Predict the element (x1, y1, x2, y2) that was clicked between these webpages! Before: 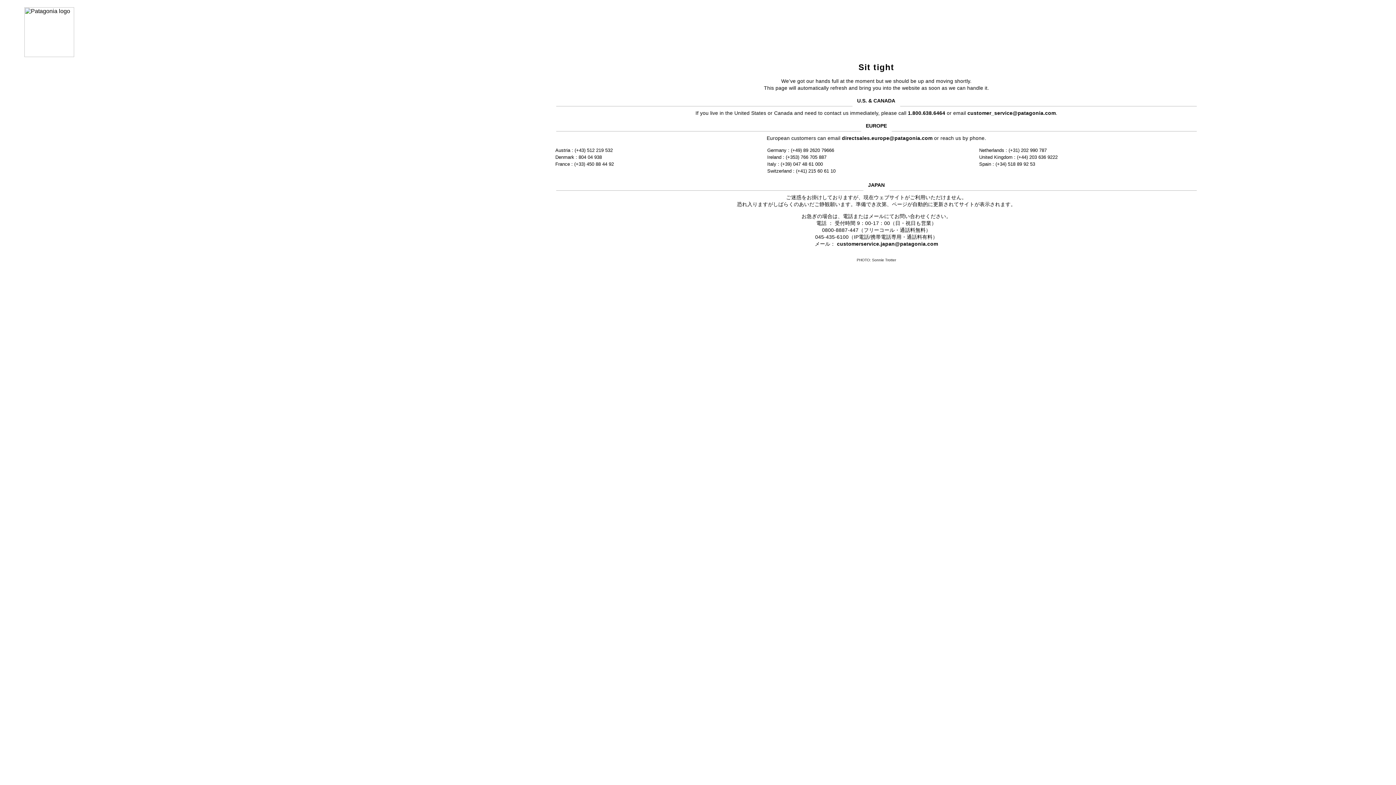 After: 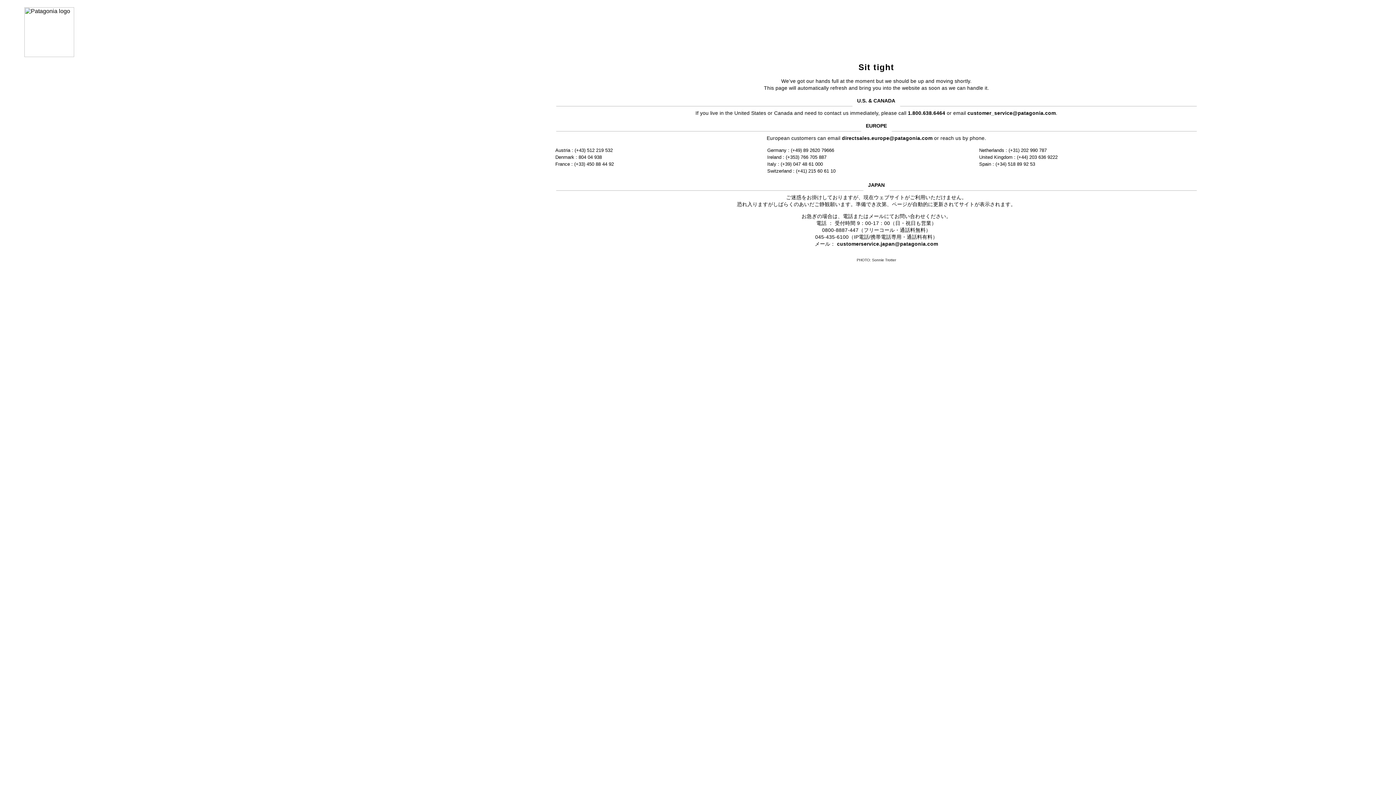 Action: bbox: (842, 135, 932, 141) label: directsales.europe@patagonia.com